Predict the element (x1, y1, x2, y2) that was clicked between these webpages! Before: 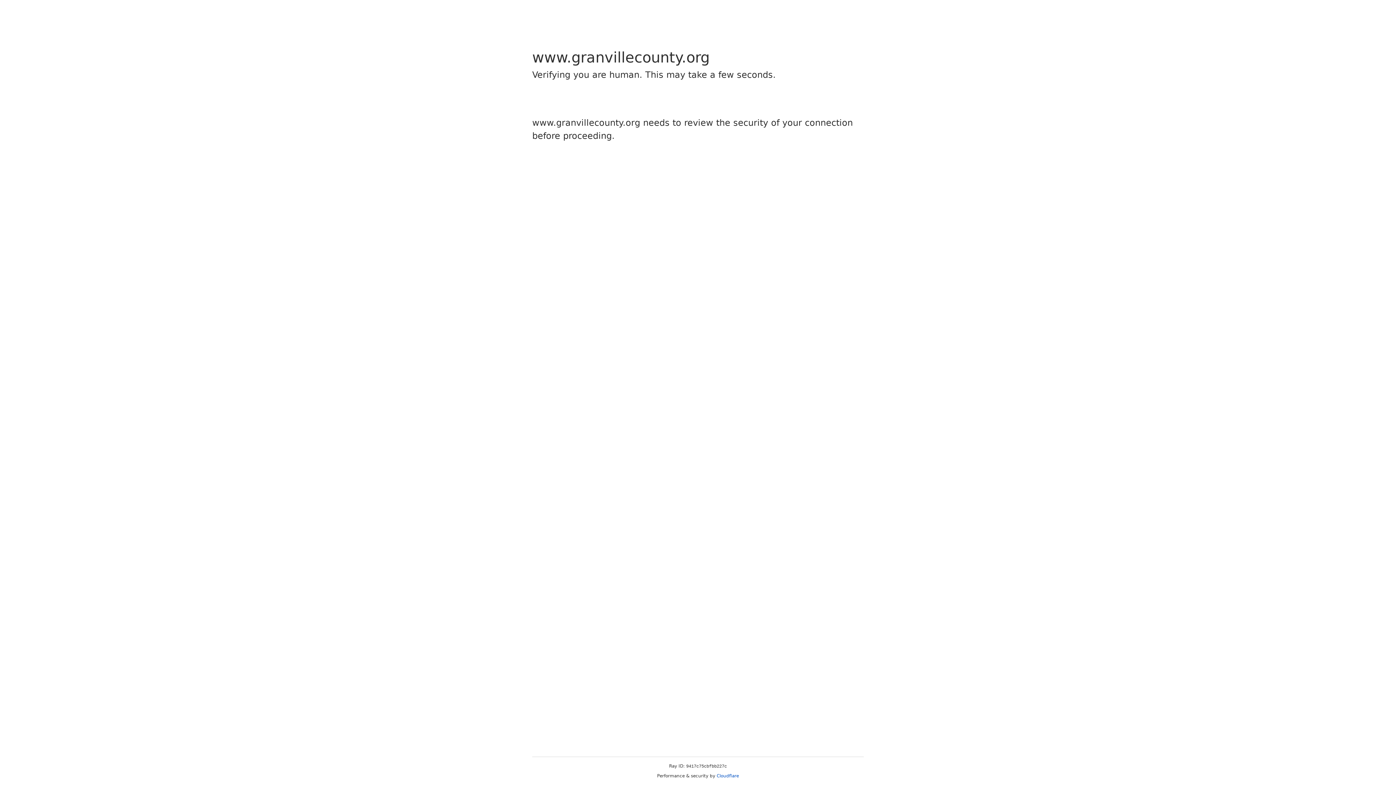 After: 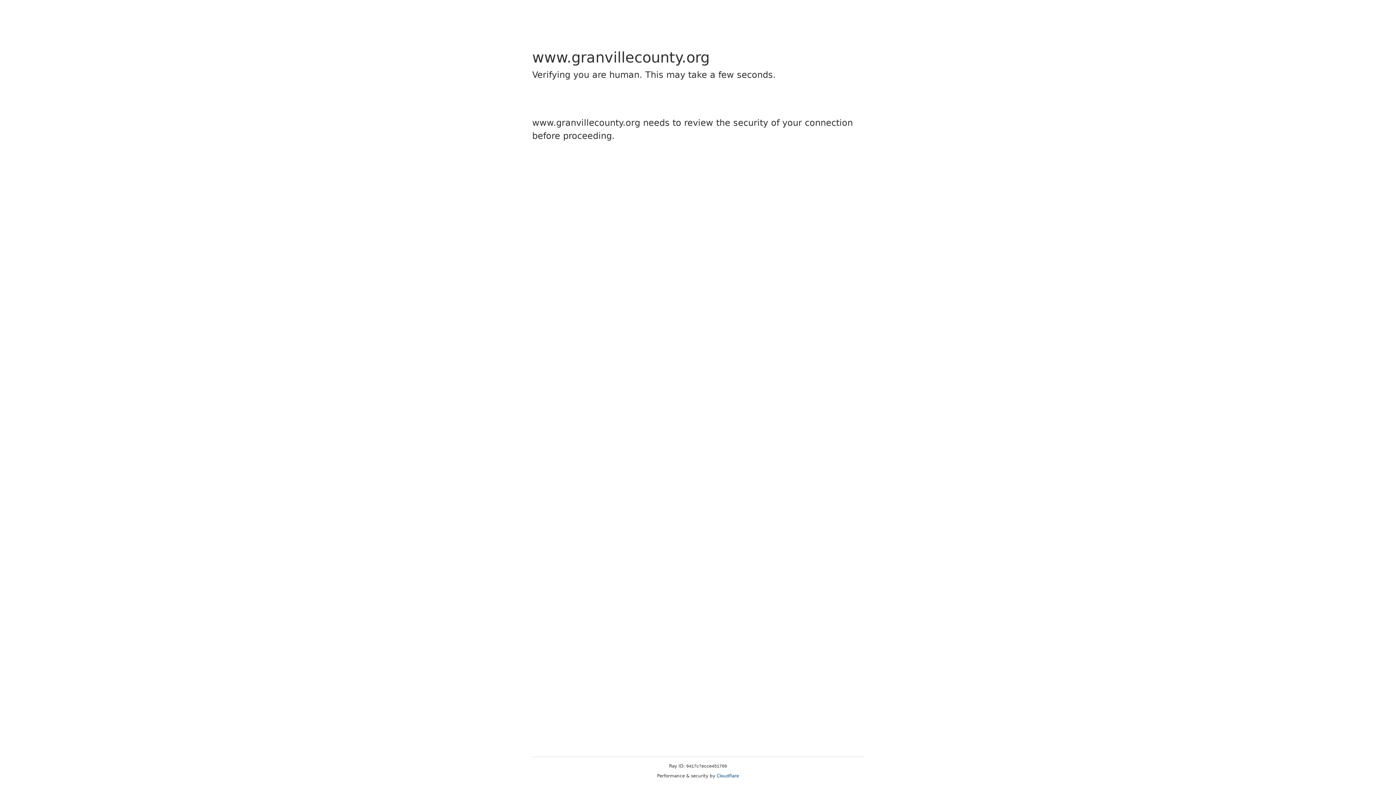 Action: label: Cloudflare bbox: (716, 773, 739, 778)